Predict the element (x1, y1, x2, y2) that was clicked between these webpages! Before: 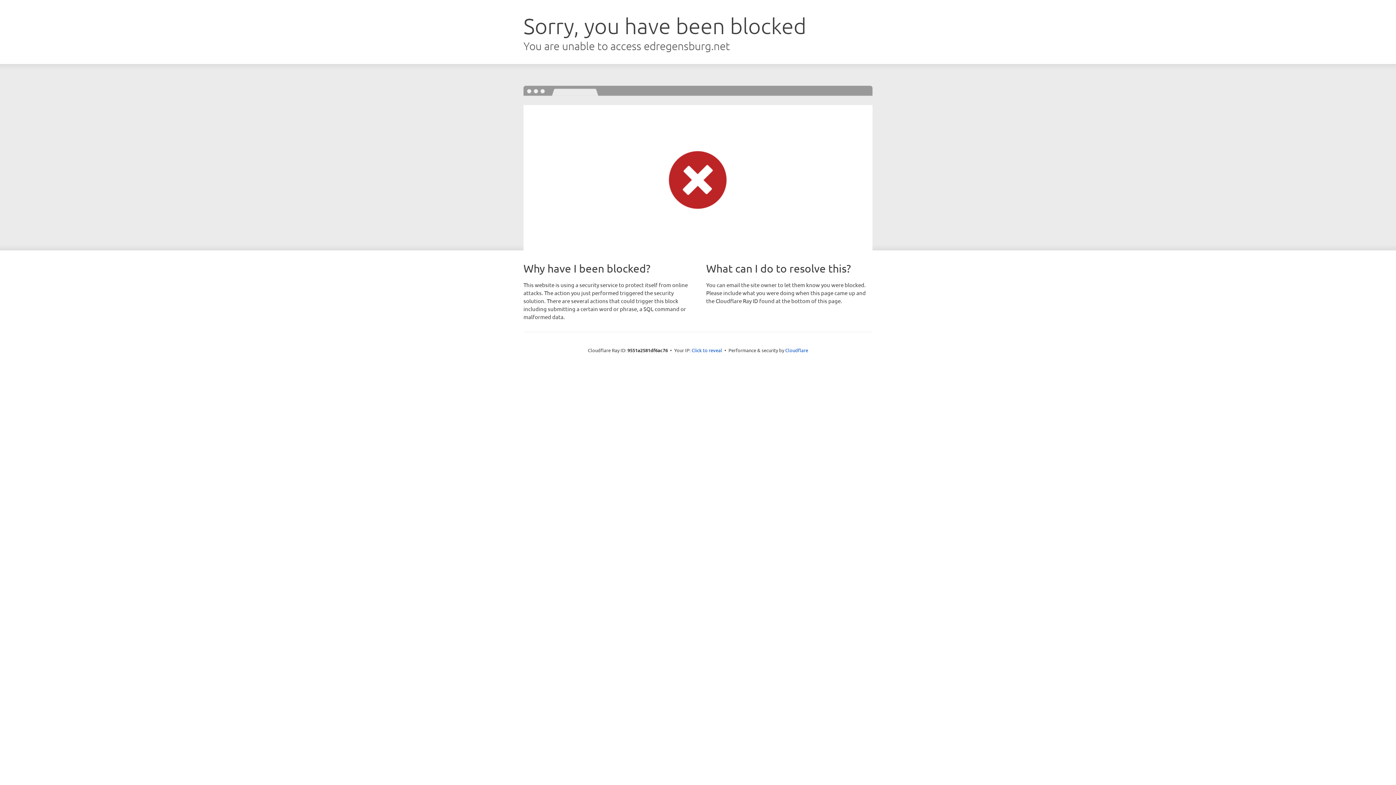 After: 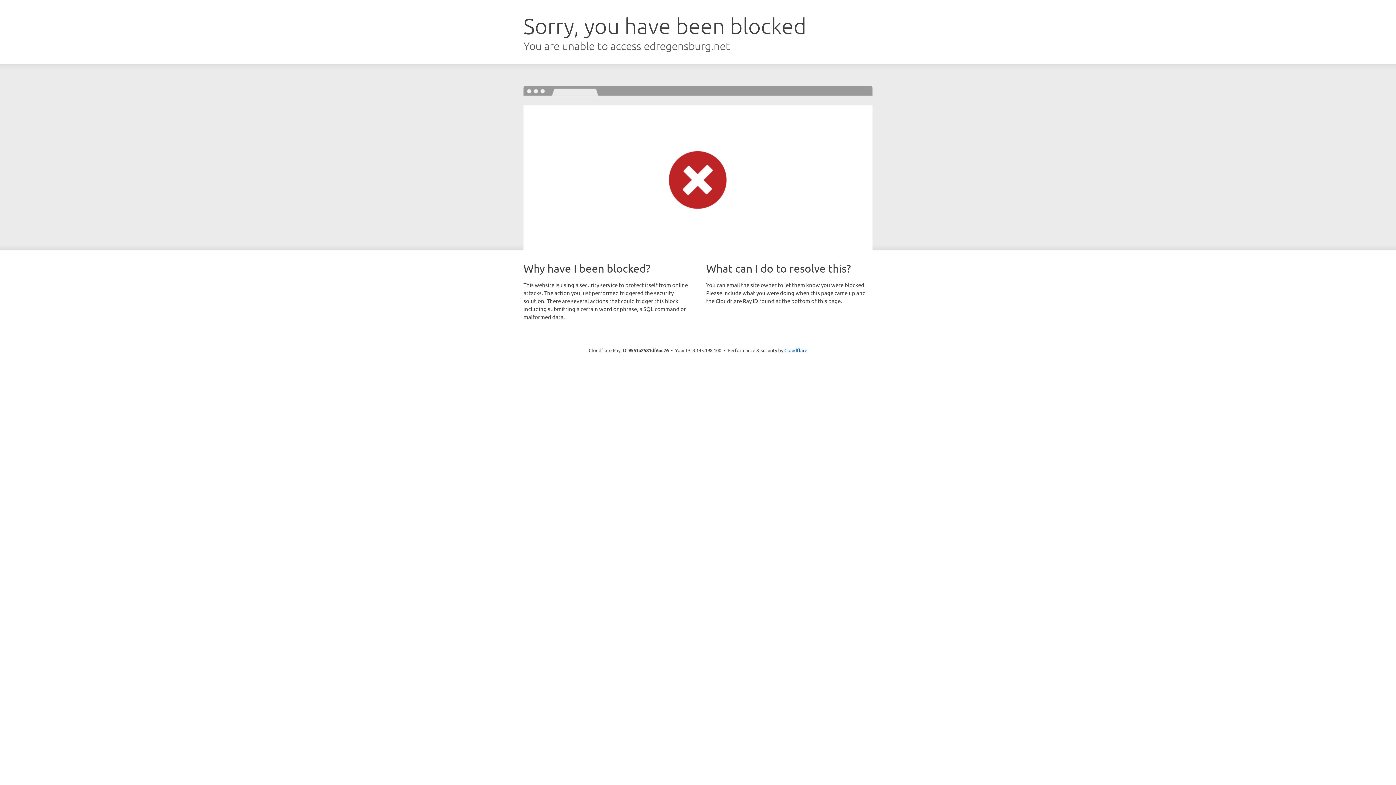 Action: bbox: (691, 346, 722, 353) label: Click to reveal